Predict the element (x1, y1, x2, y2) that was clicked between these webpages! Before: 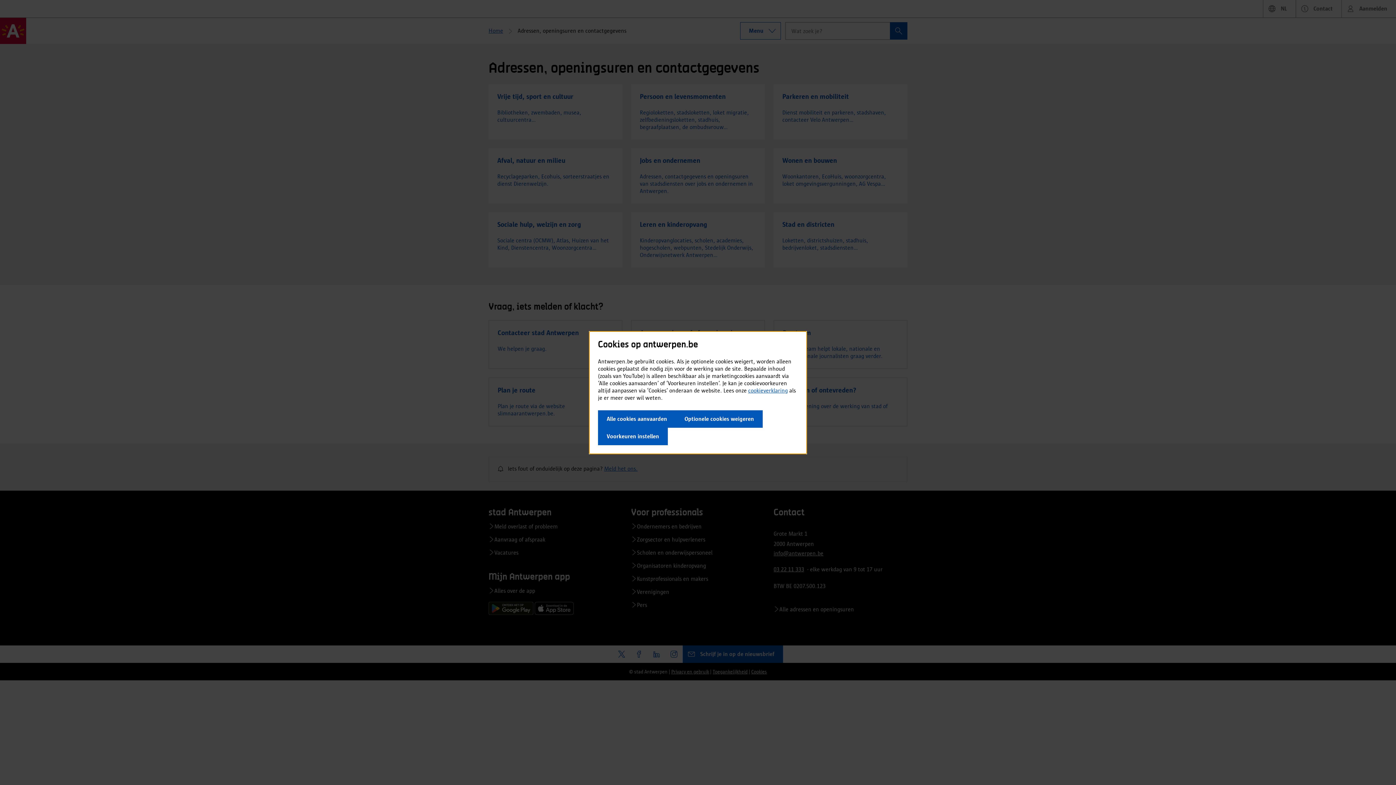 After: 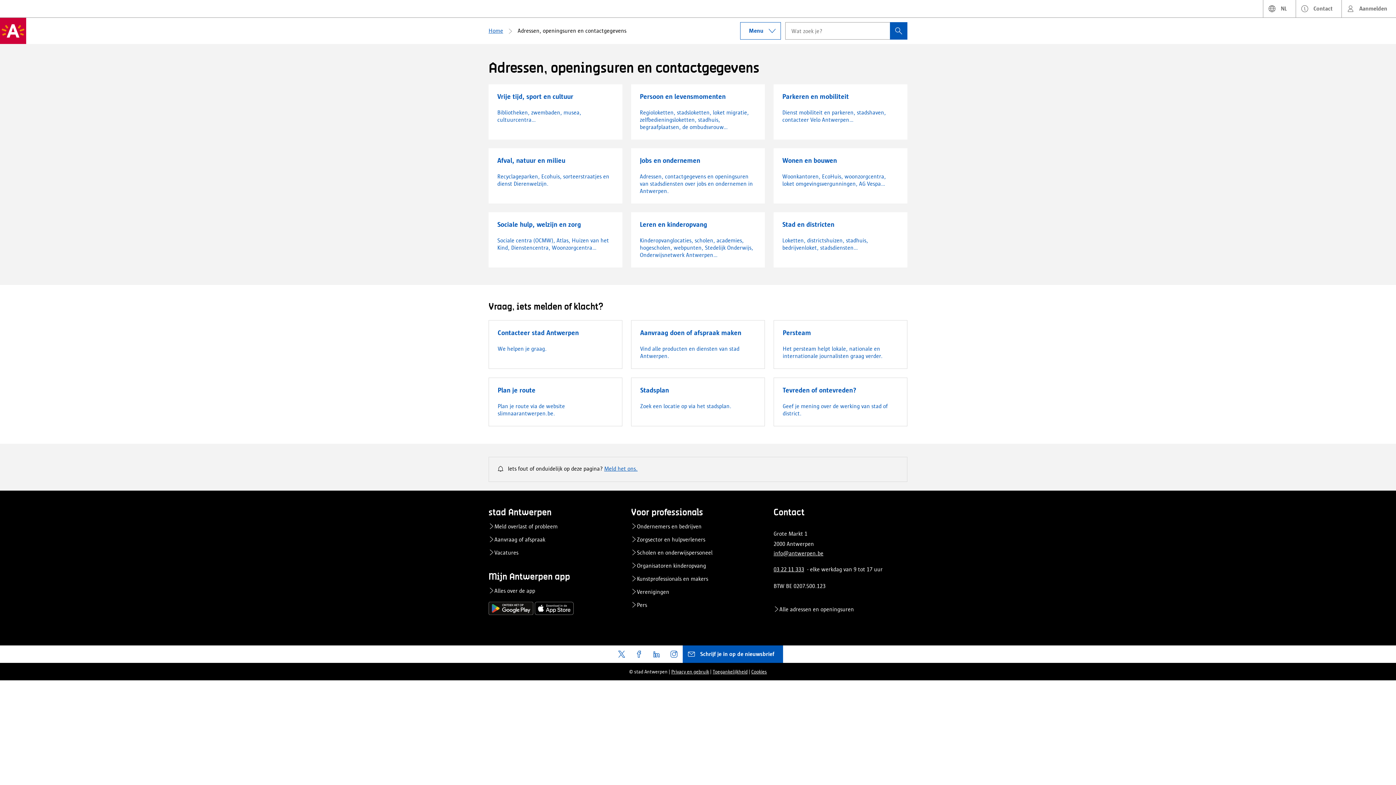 Action: label: Optionele cookies weigeren bbox: (676, 410, 762, 427)